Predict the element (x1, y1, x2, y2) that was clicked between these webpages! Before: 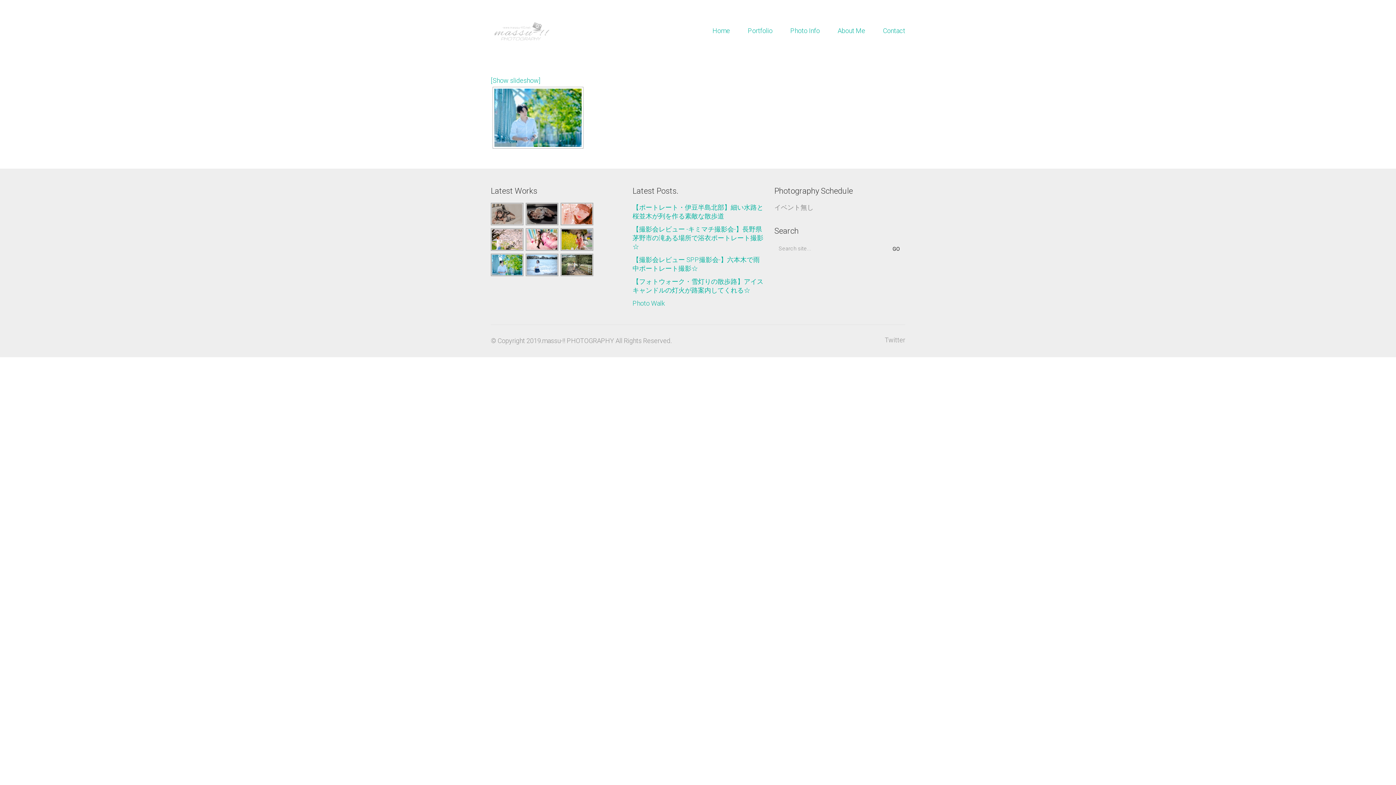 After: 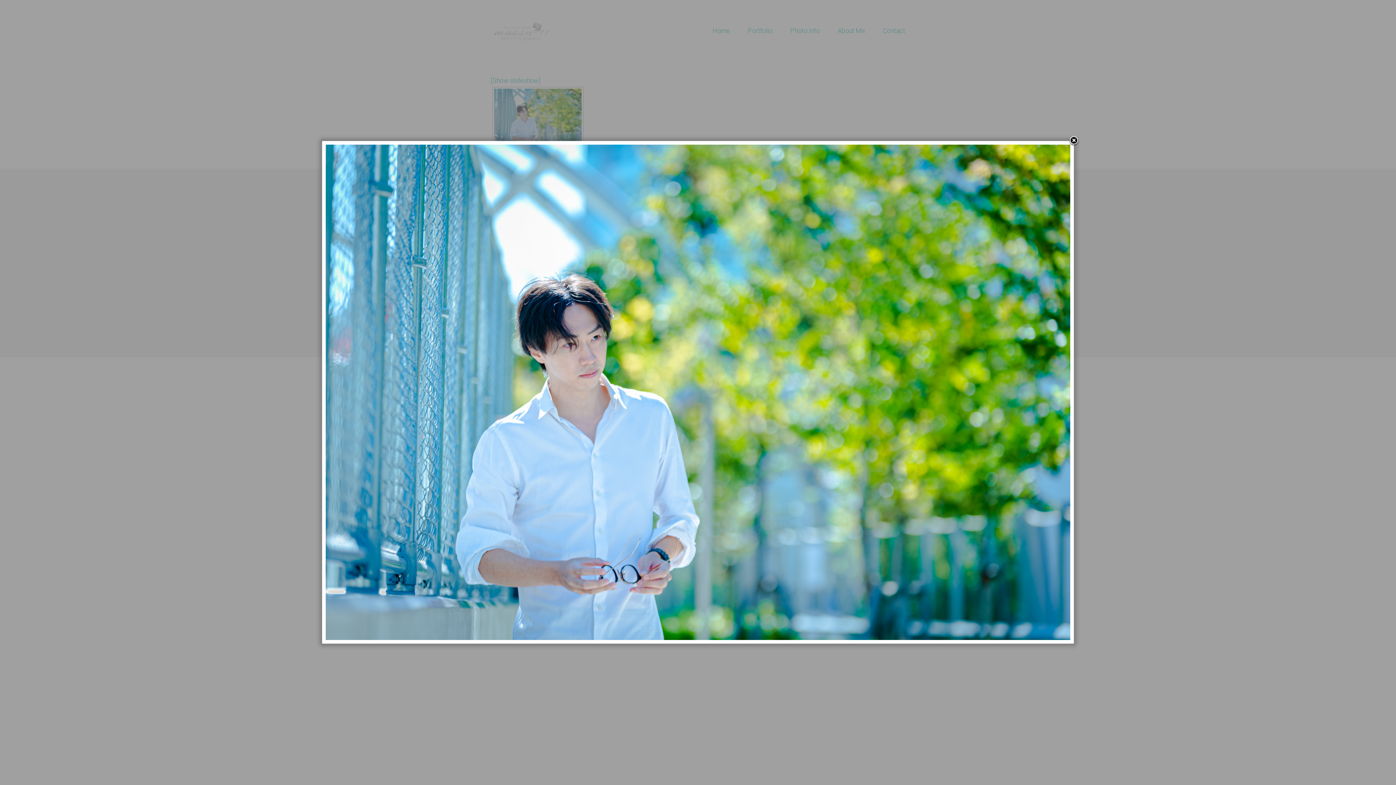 Action: bbox: (494, 88, 581, 146)